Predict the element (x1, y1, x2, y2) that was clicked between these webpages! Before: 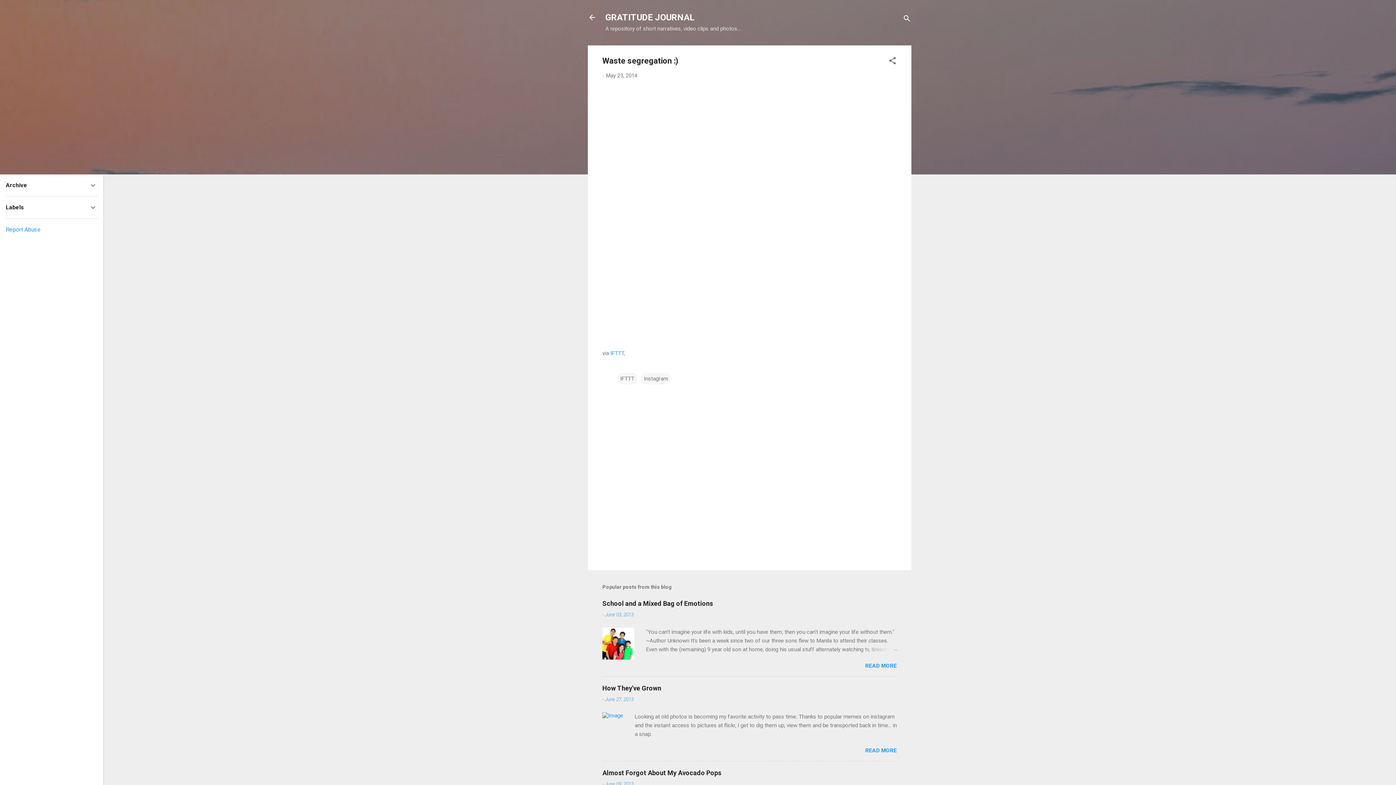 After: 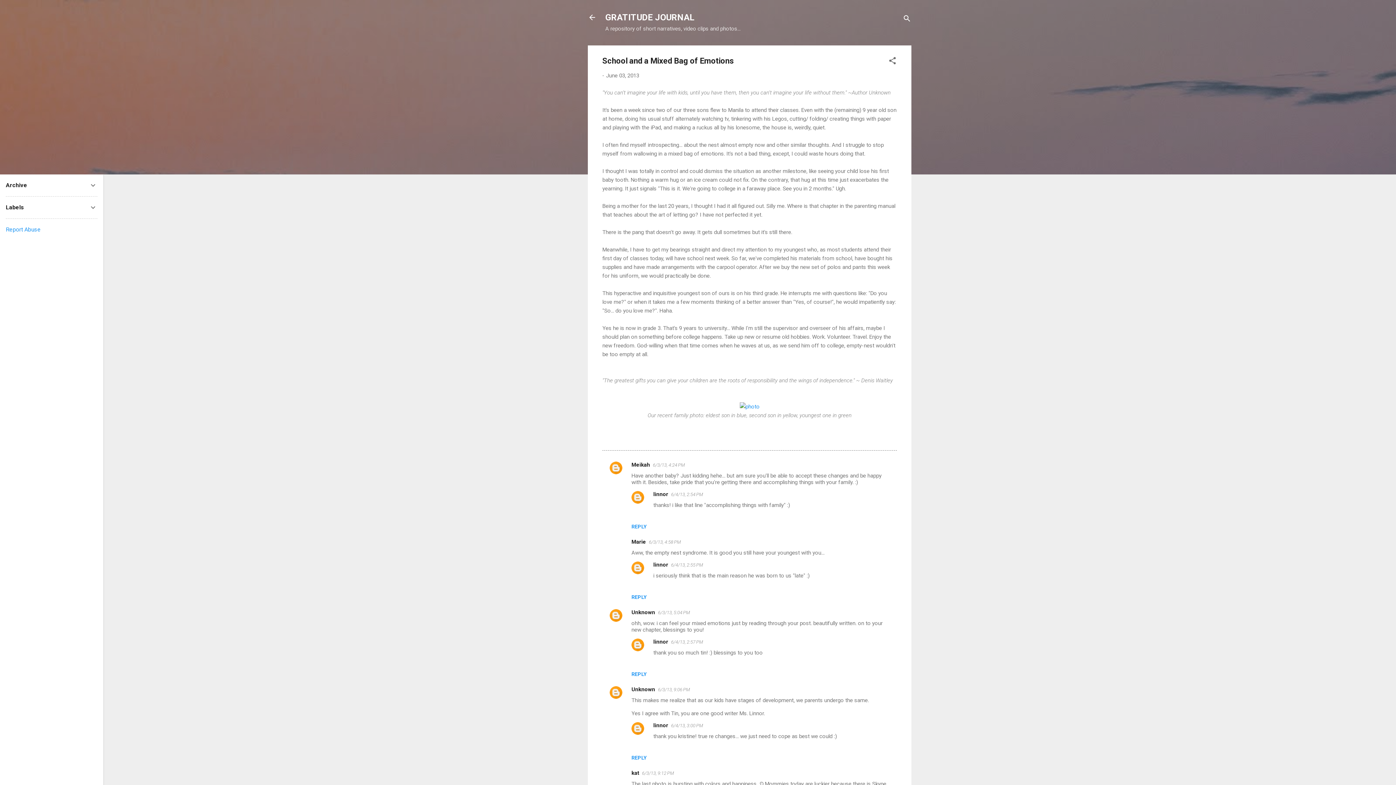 Action: bbox: (602, 655, 634, 661)